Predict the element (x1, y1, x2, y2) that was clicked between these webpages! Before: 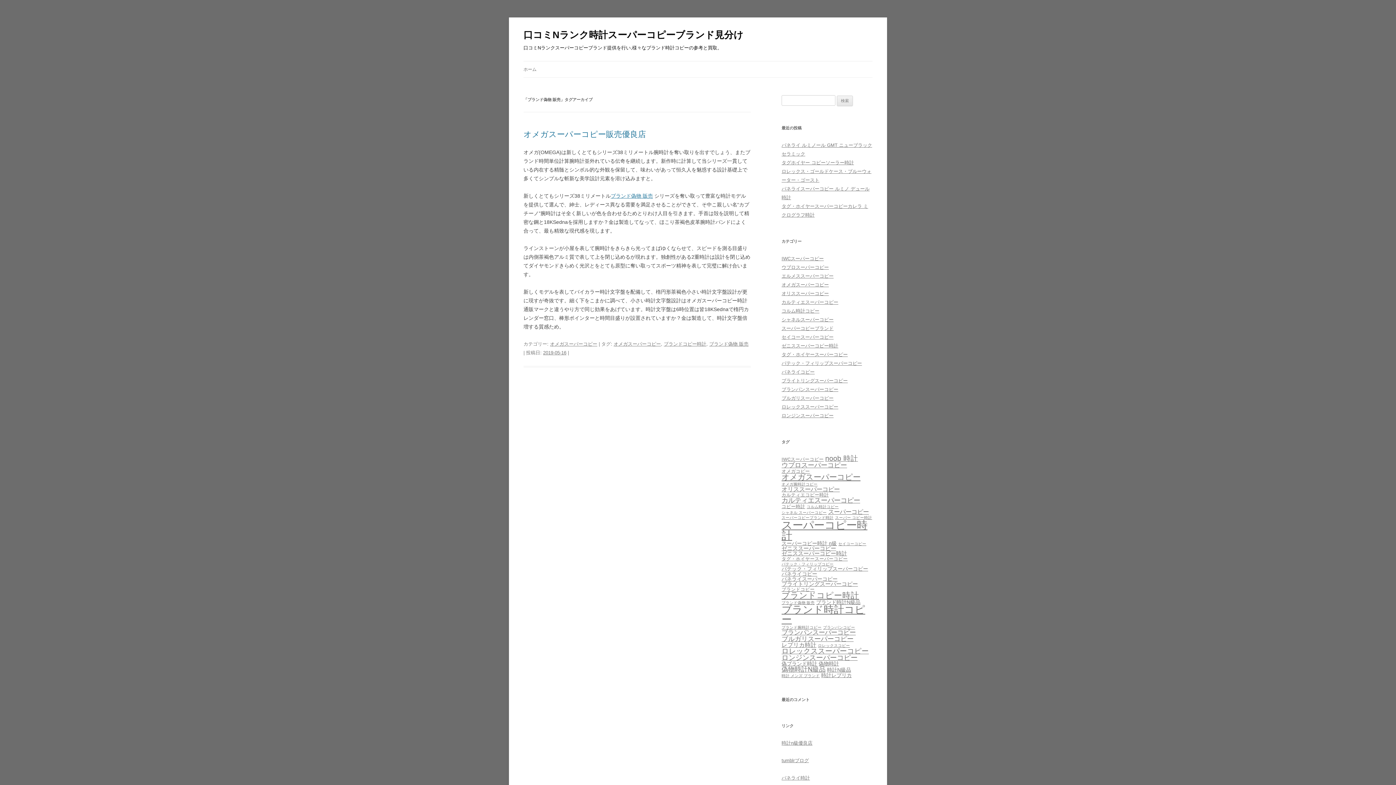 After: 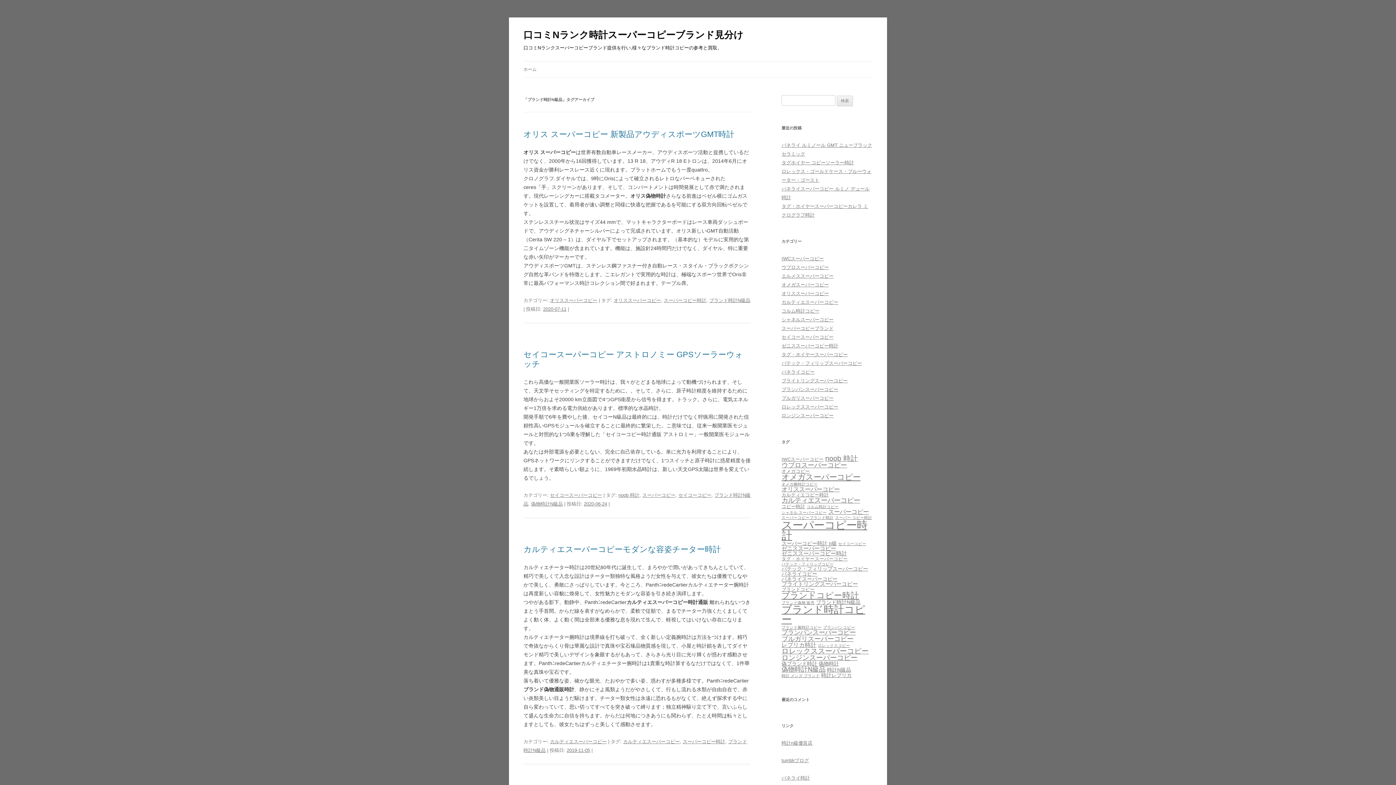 Action: bbox: (816, 599, 860, 605) label: ブランド時計N級品 (3個の項目)